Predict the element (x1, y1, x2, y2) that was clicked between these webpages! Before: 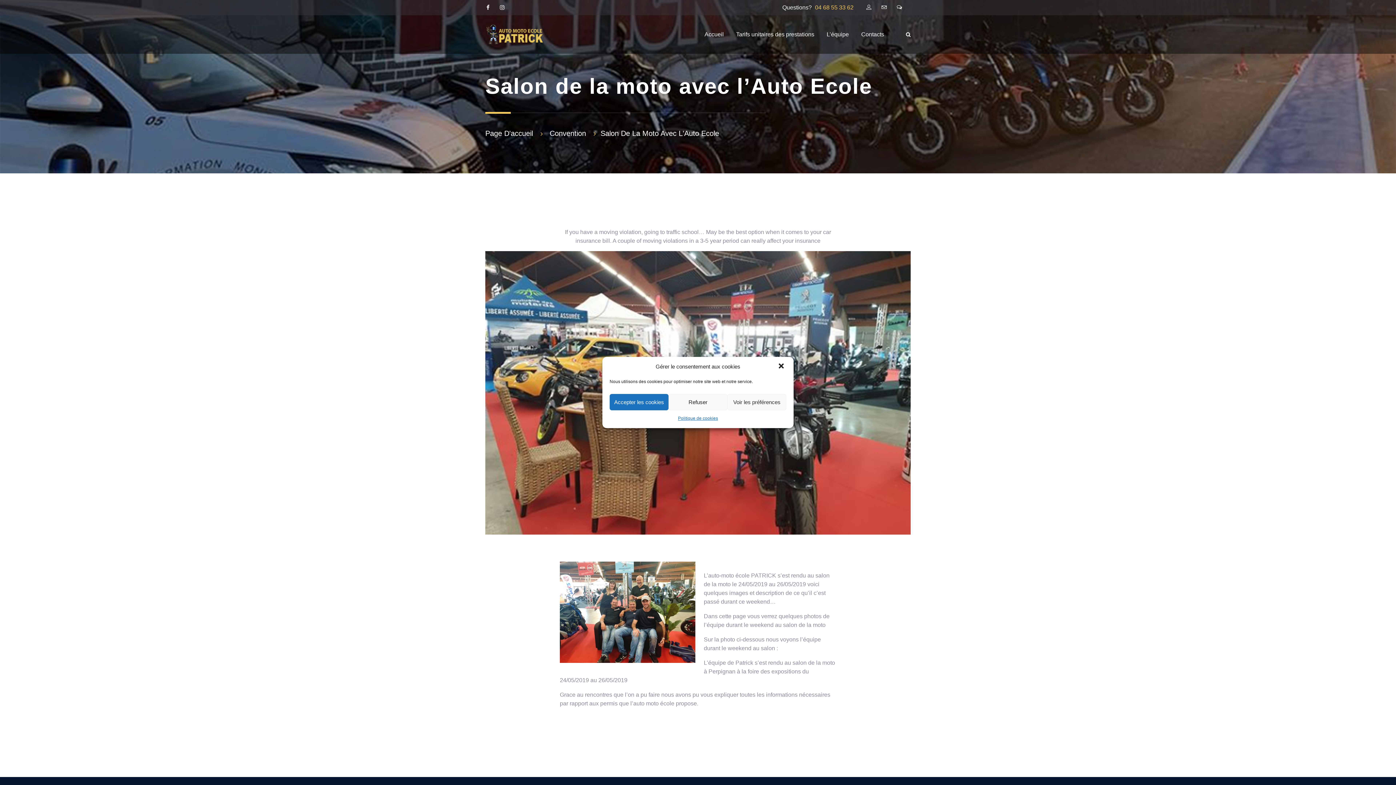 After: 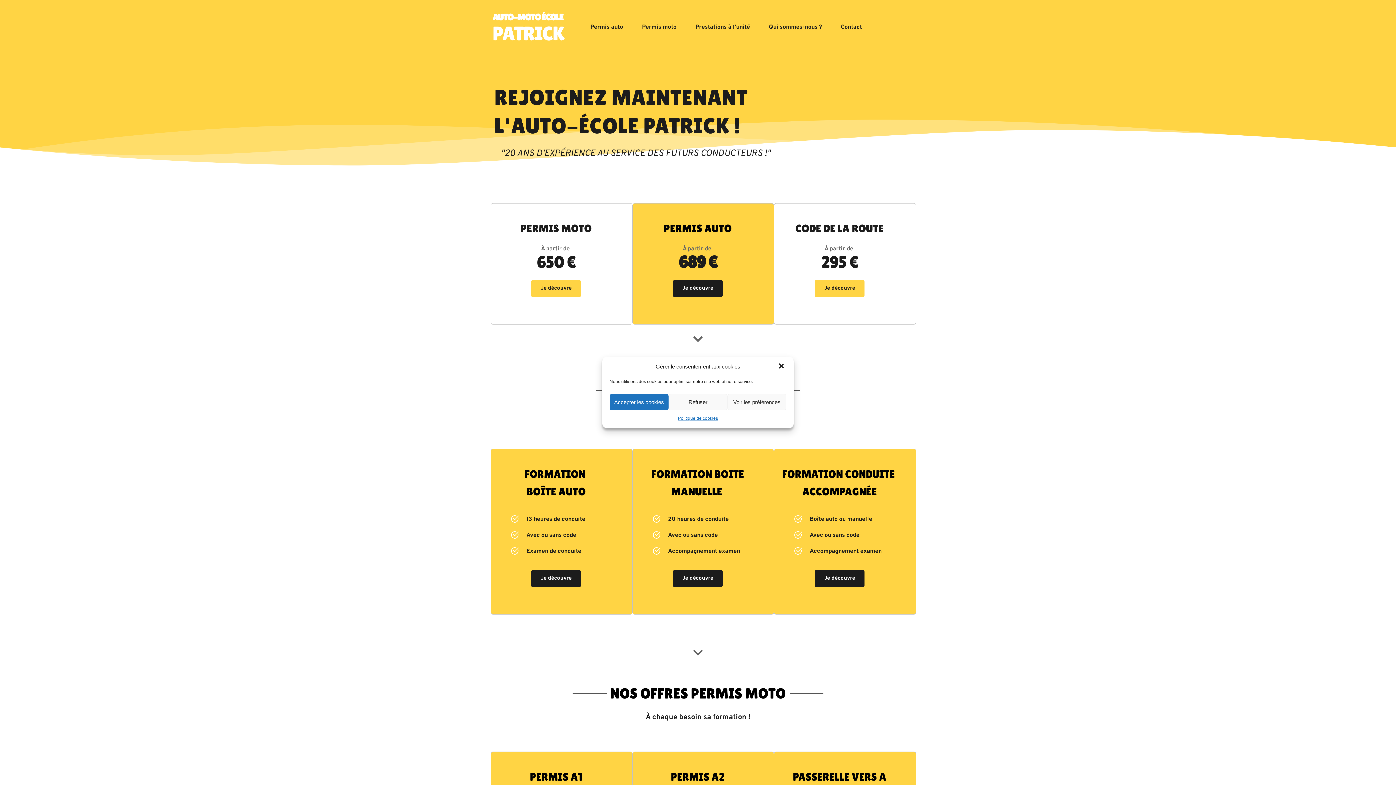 Action: bbox: (485, 23, 583, 45)